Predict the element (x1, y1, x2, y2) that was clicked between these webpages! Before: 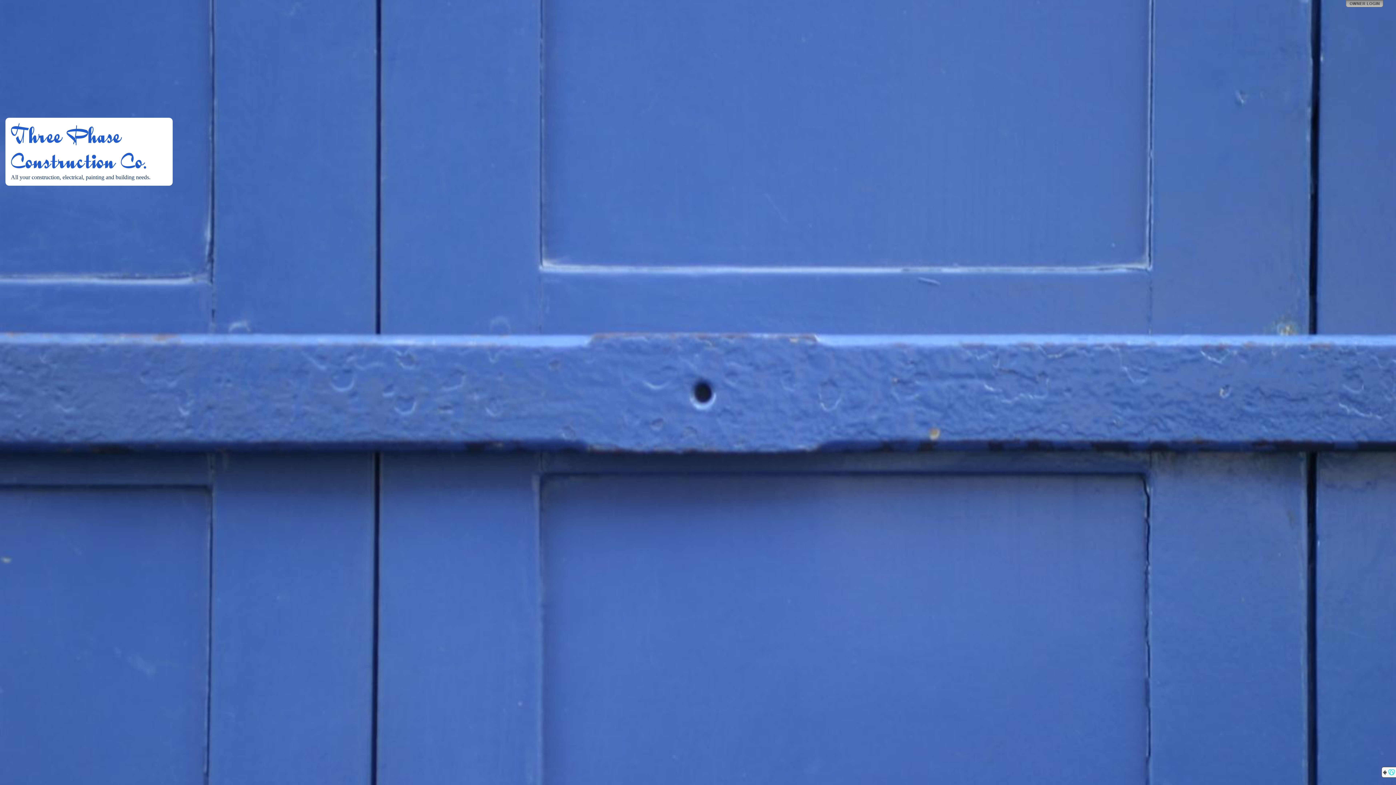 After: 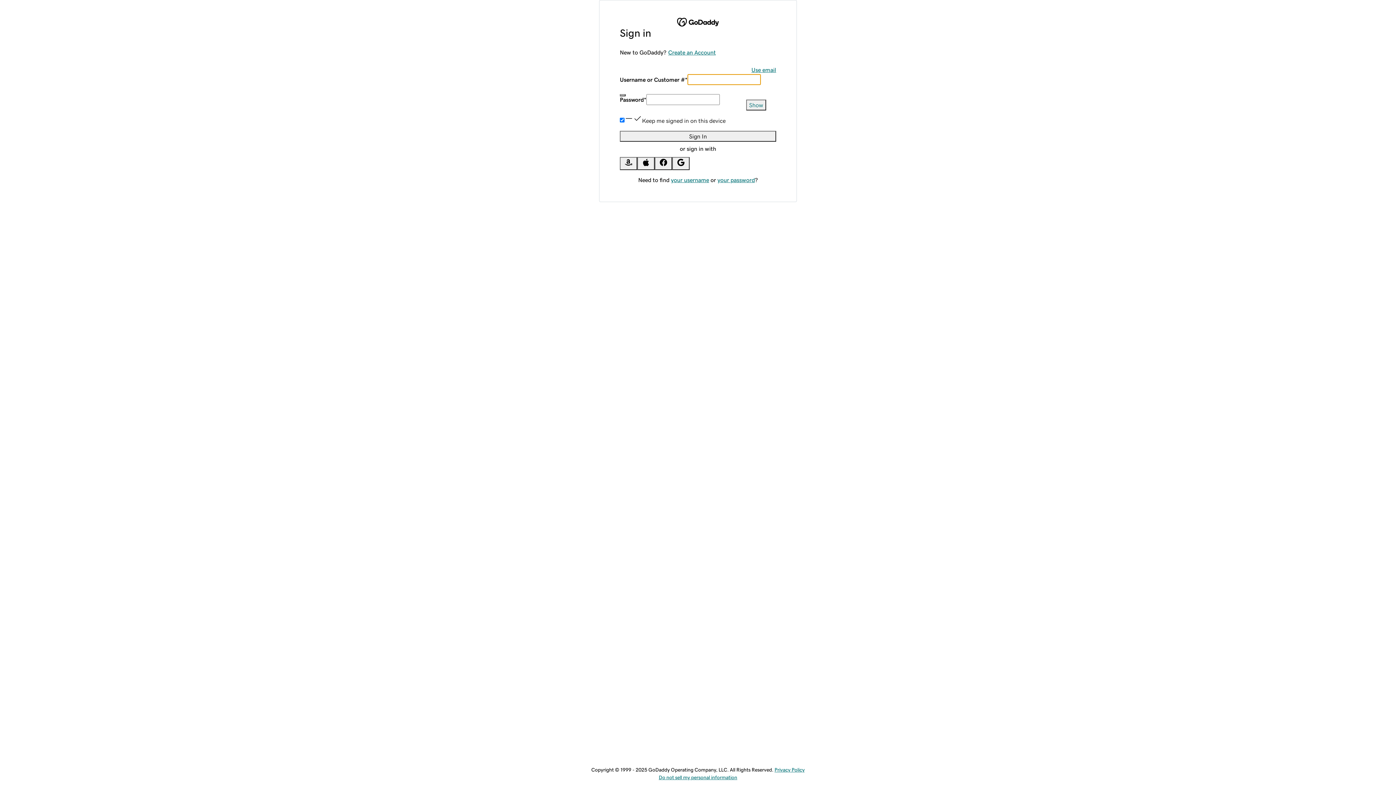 Action: bbox: (1346, 0, 1383, 7)